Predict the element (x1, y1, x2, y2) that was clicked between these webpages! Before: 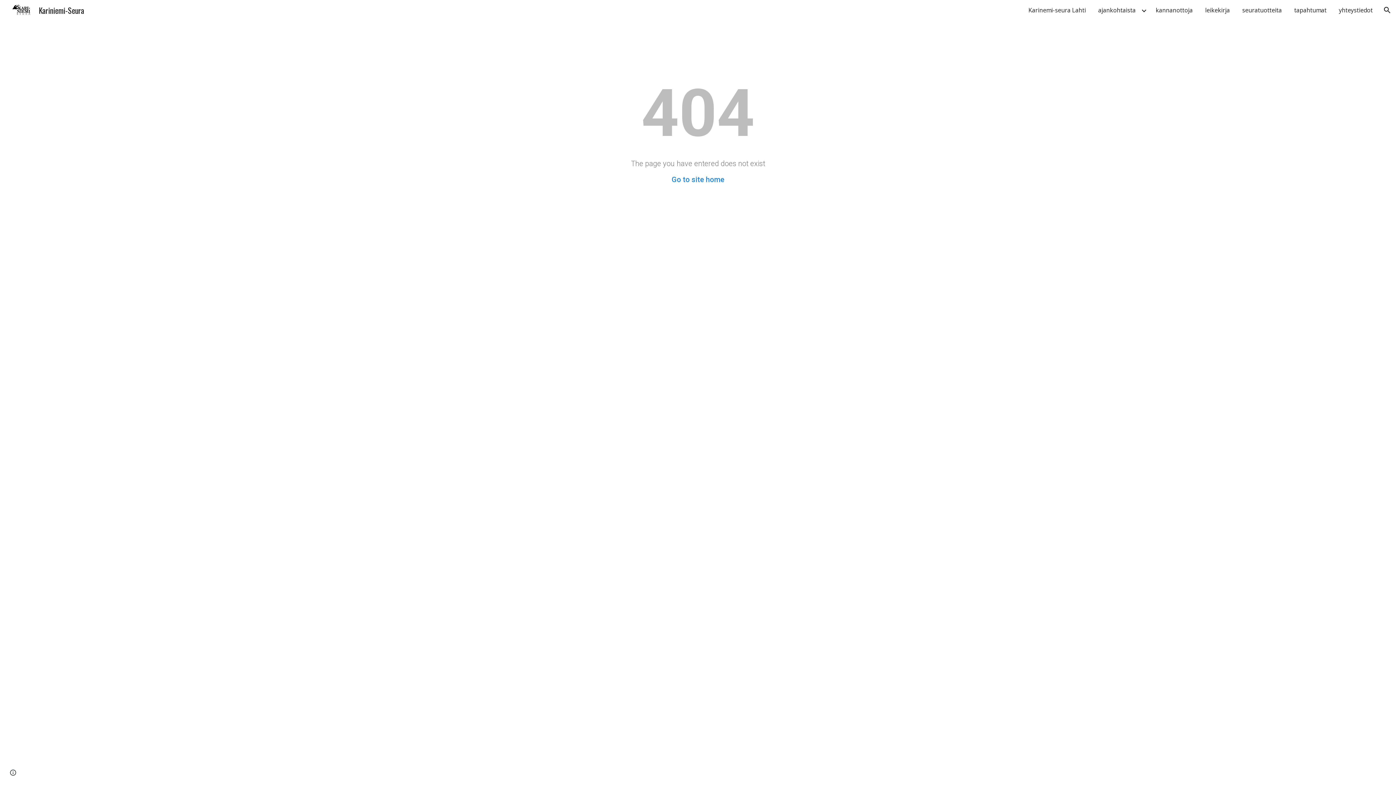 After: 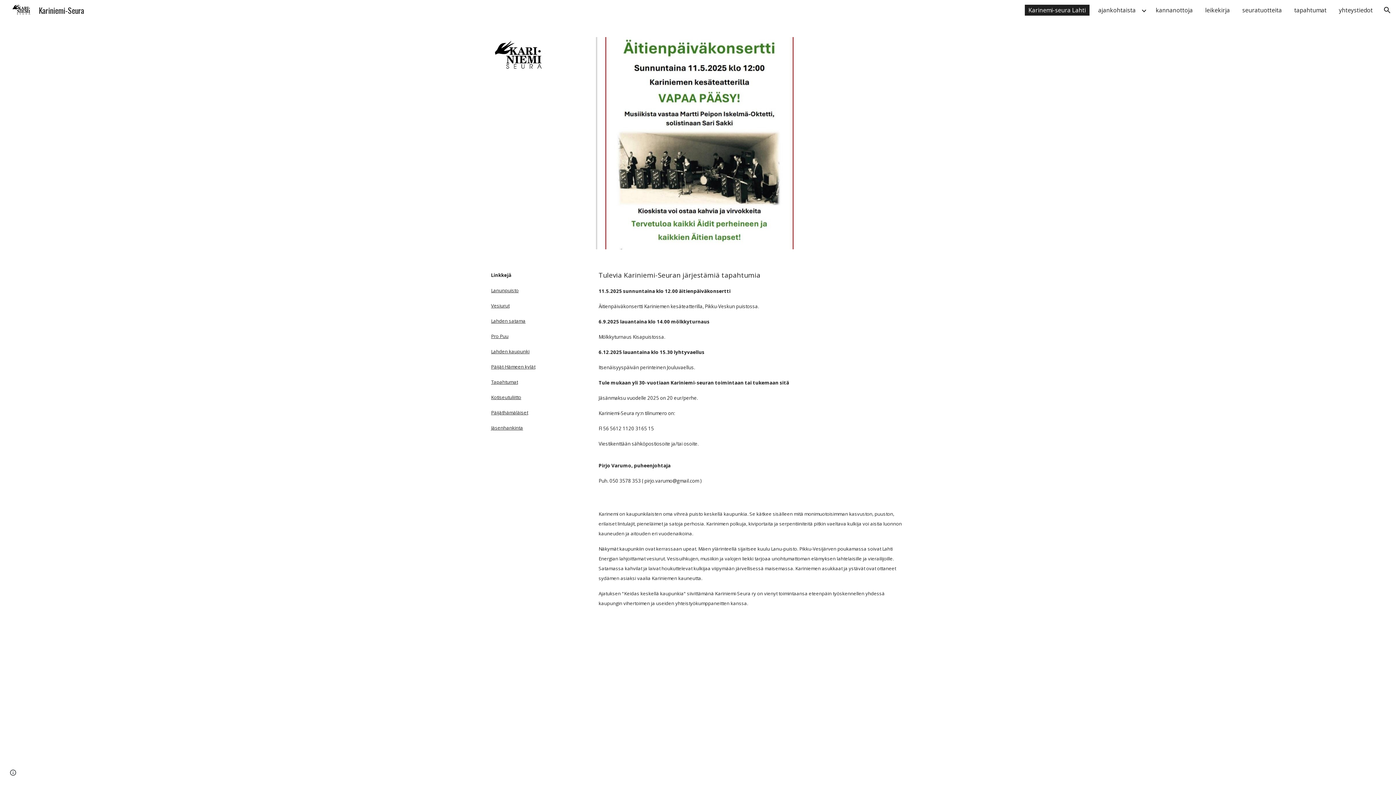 Action: label: Karinemi-seura Lahti bbox: (1025, 4, 1089, 15)